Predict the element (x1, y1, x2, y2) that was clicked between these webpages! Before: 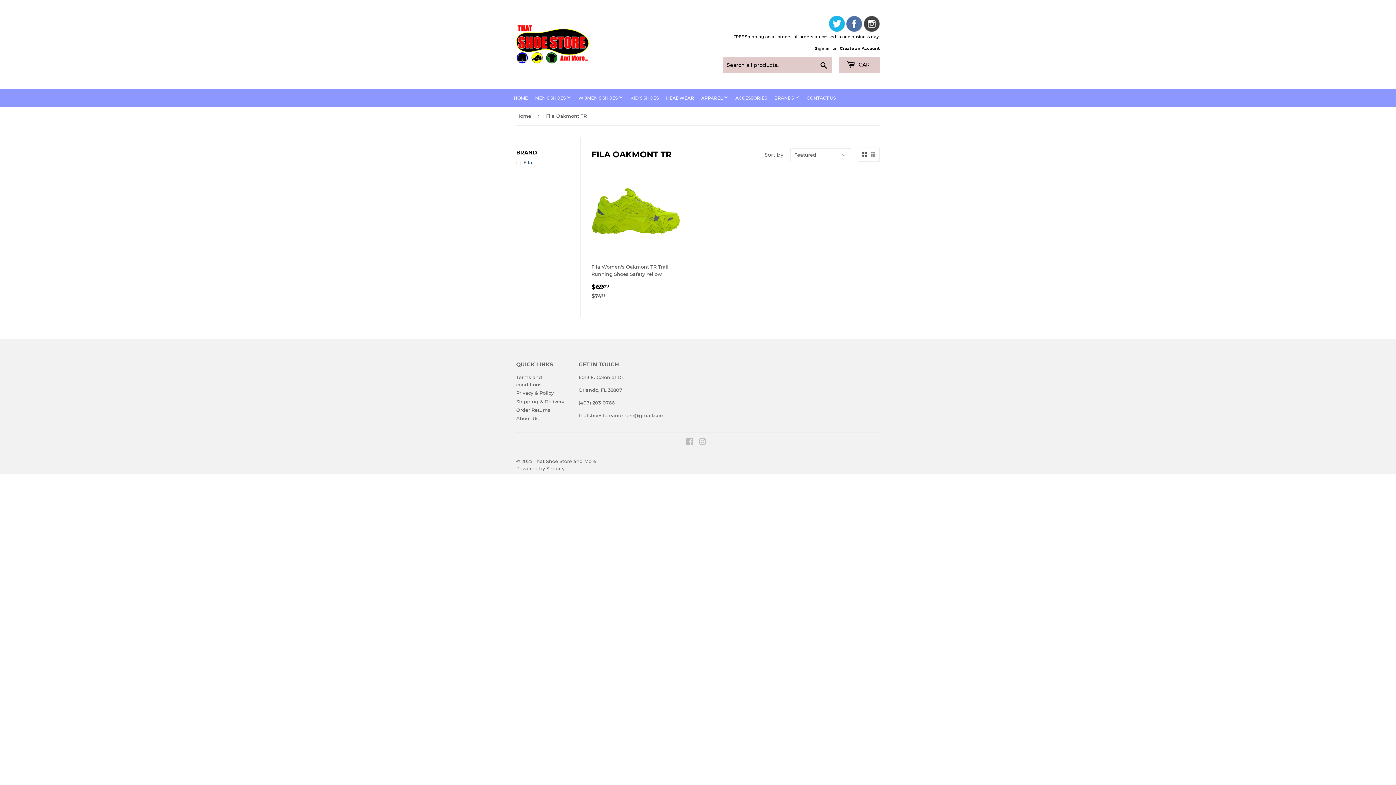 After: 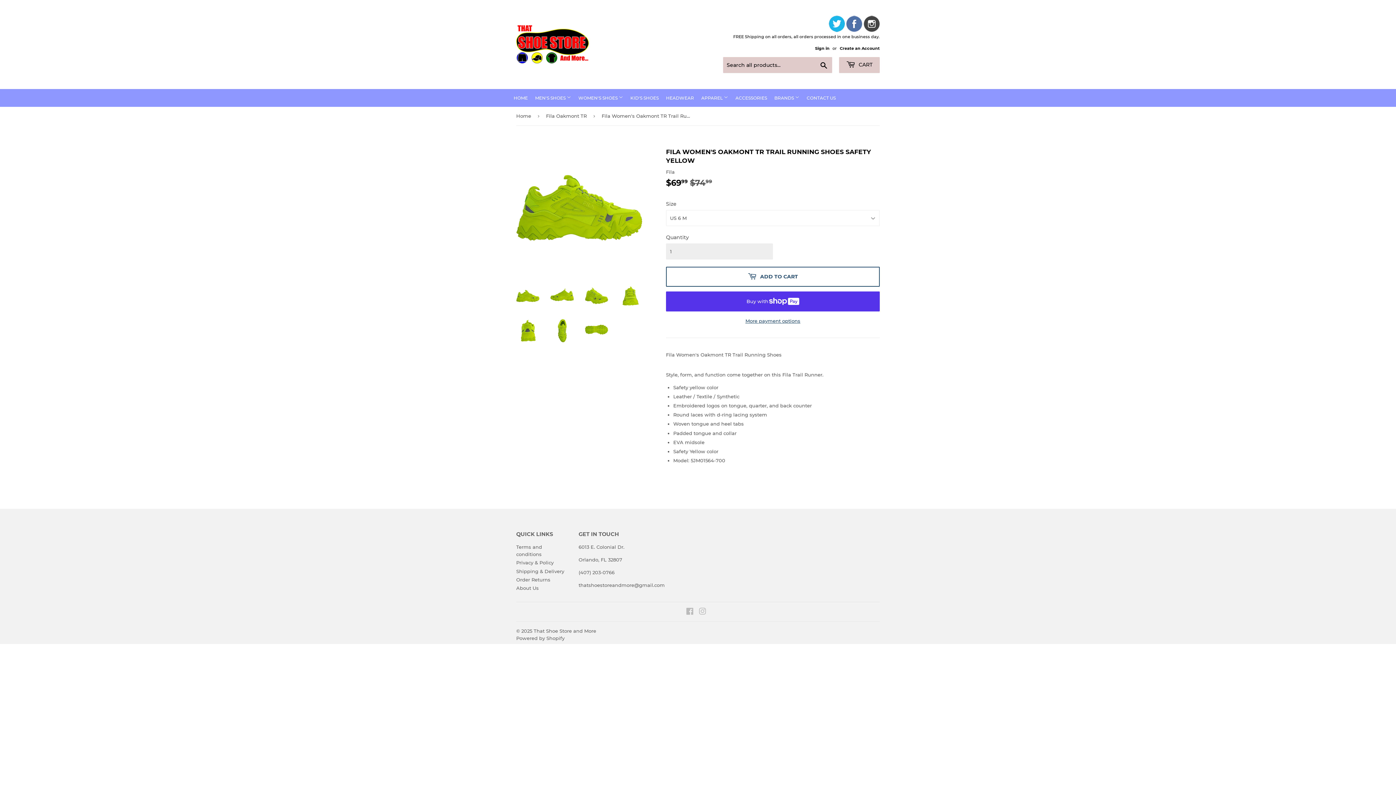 Action: bbox: (591, 169, 680, 306) label: Fila Women's Oakmont TR Trail Running Shoes Safety Yellow

SALE PRICE
$6999
$69.99
REGULAR PRICE
$7499
$74.99